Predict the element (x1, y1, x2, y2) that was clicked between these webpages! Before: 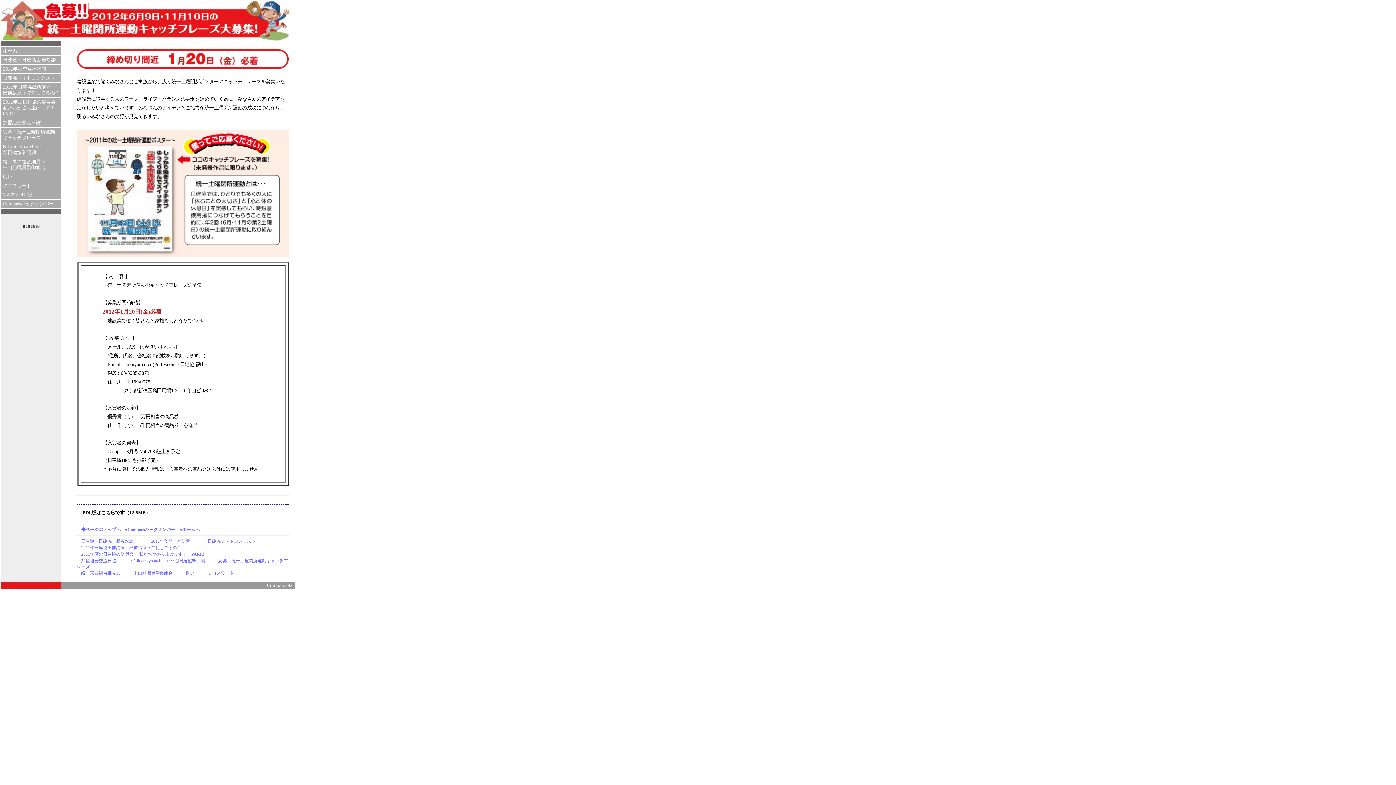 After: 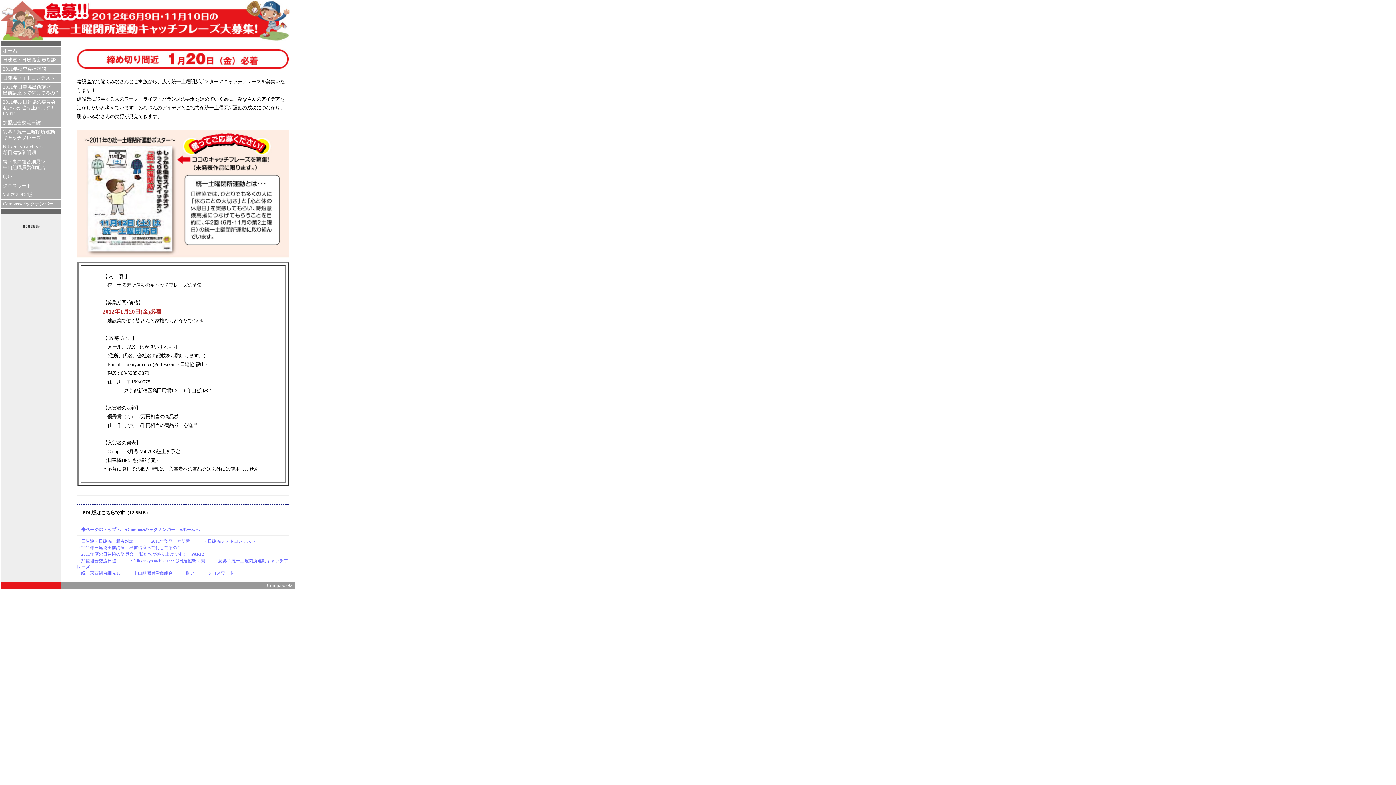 Action: bbox: (2, 48, 17, 53) label: ホーム